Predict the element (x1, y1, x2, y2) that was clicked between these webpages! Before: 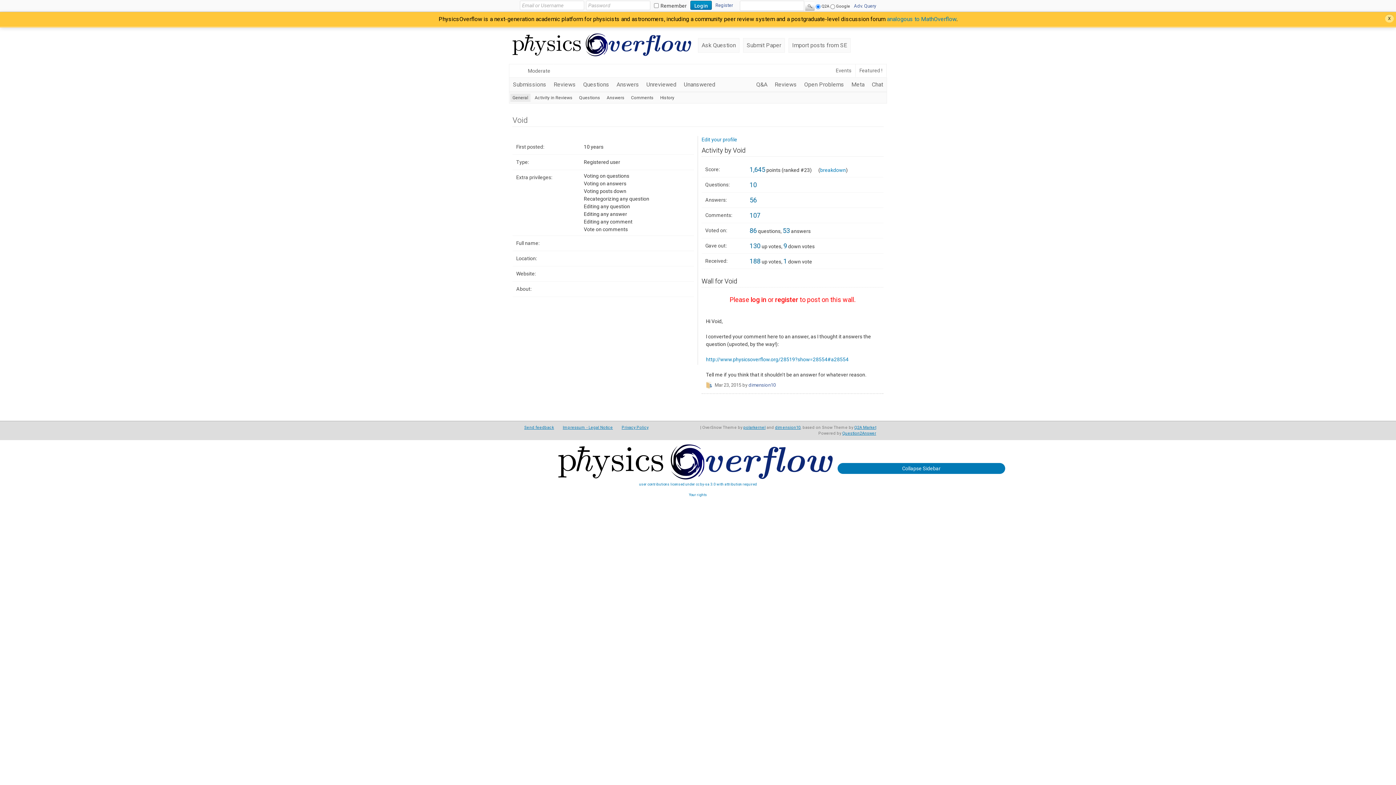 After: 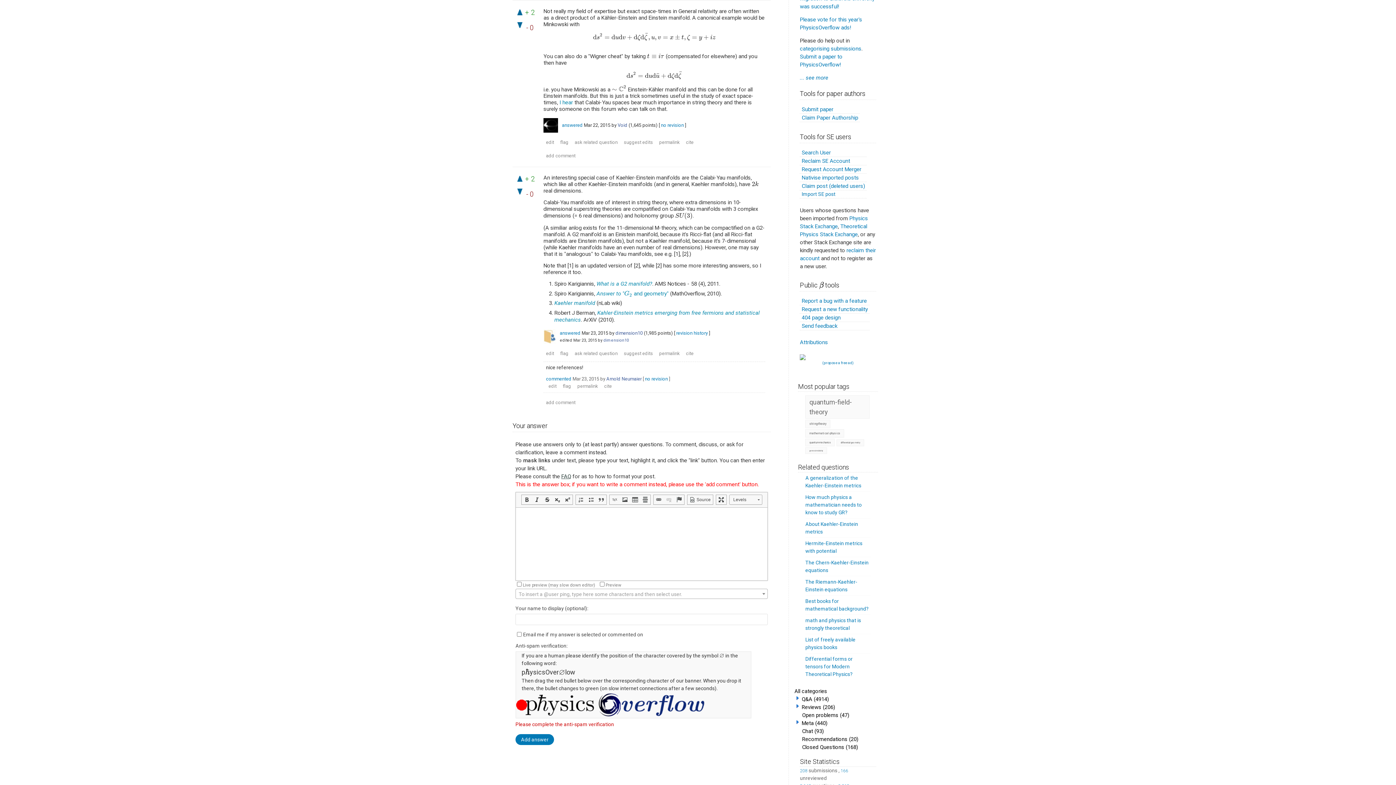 Action: bbox: (706, 356, 848, 362) label: http://www.physicsoverflow.org/28519?show=28554#a28554